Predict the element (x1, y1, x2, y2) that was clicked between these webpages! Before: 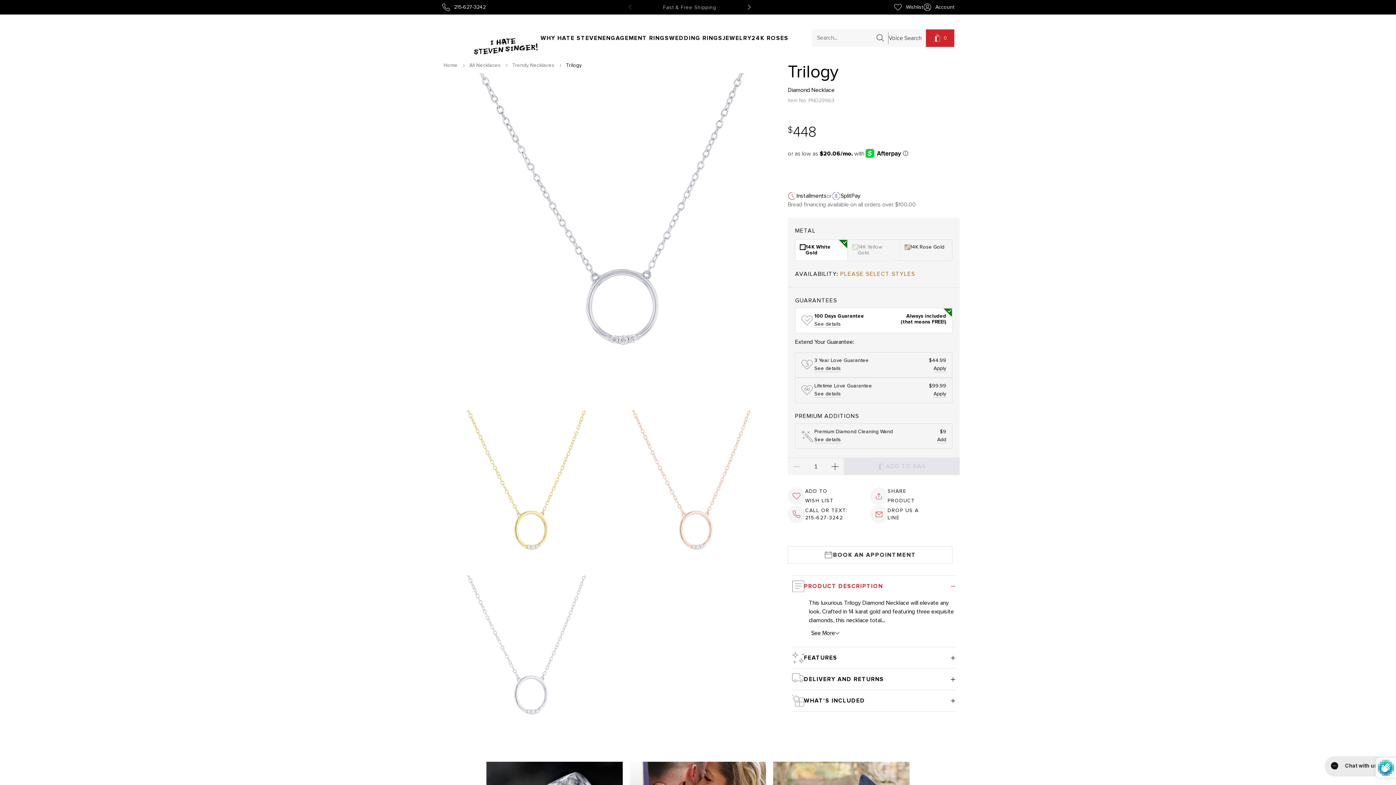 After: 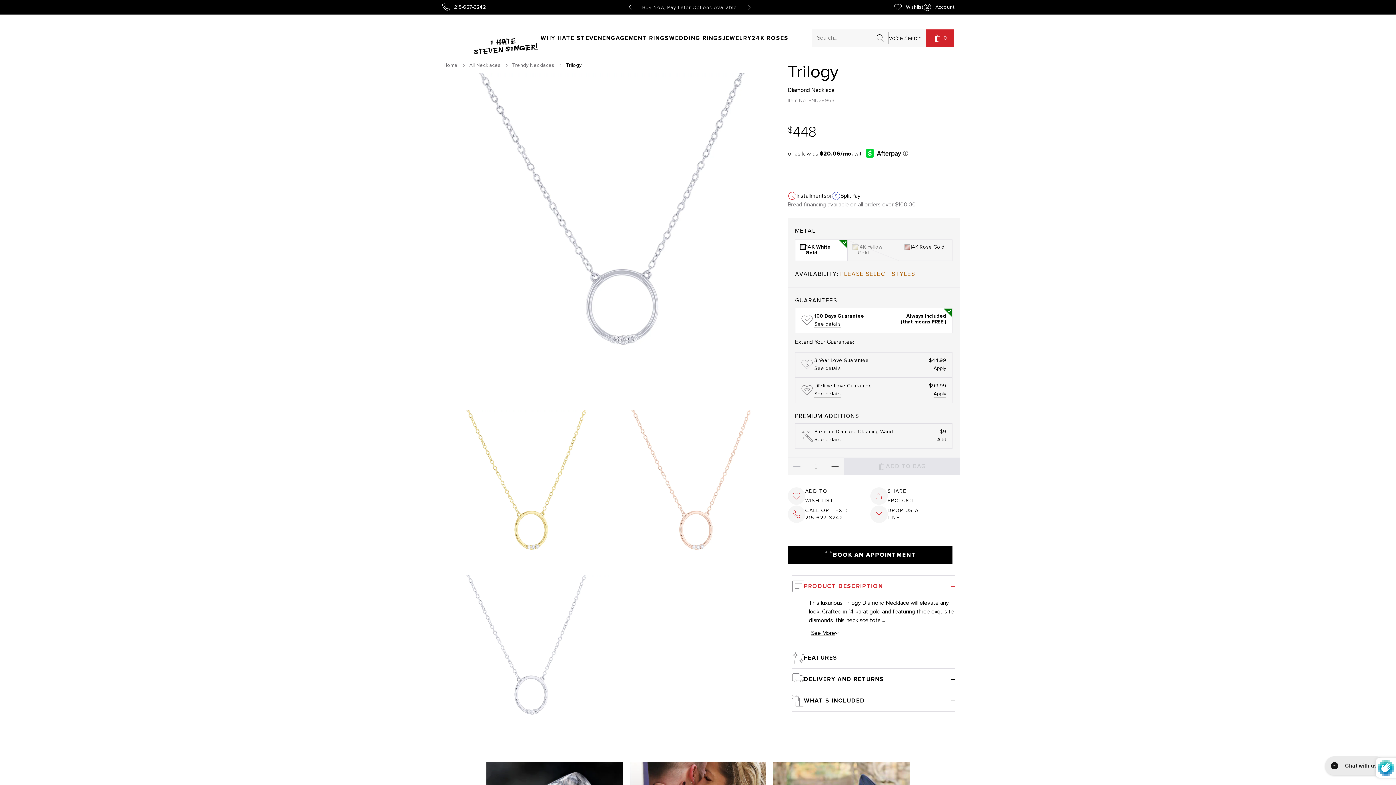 Action: bbox: (788, 518, 952, 536) label: BOOK AN APPOINTMENT